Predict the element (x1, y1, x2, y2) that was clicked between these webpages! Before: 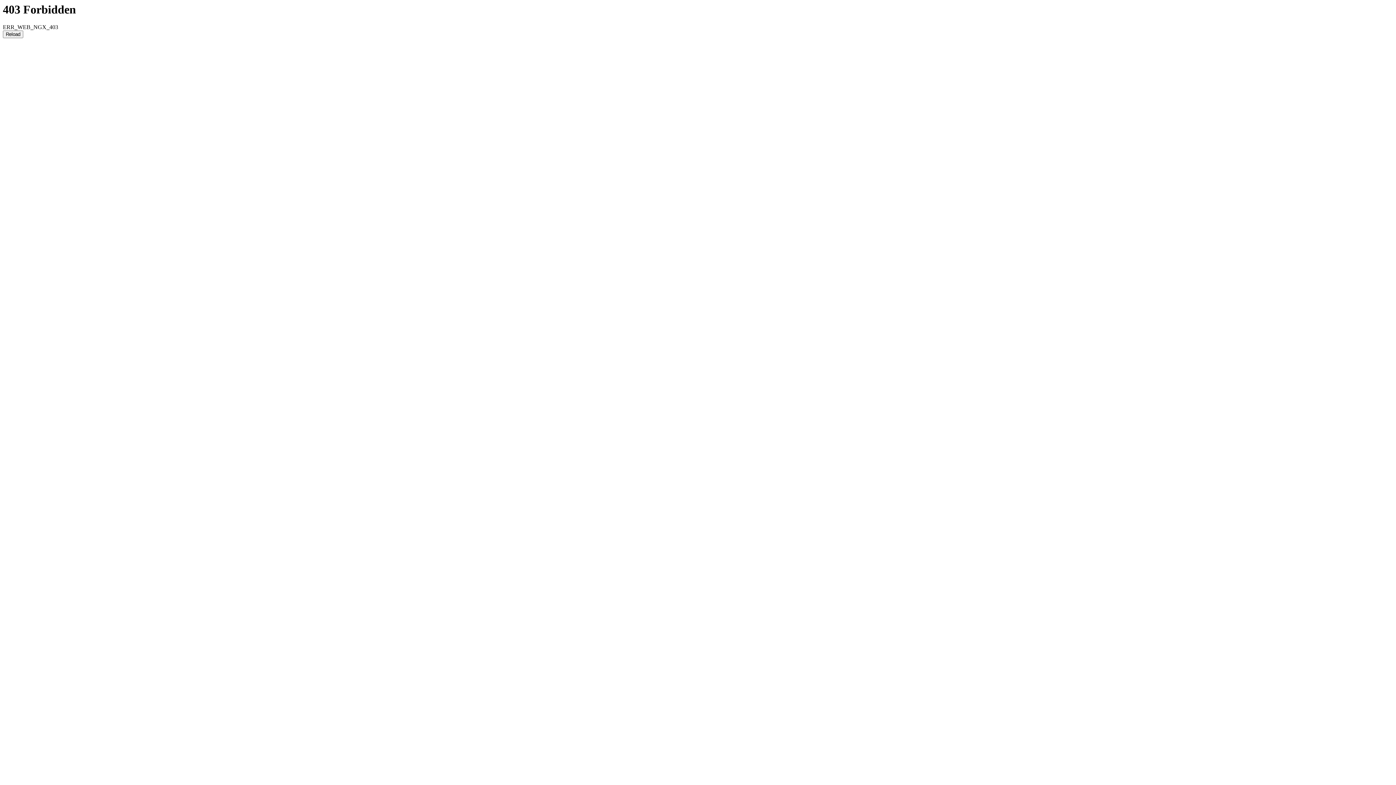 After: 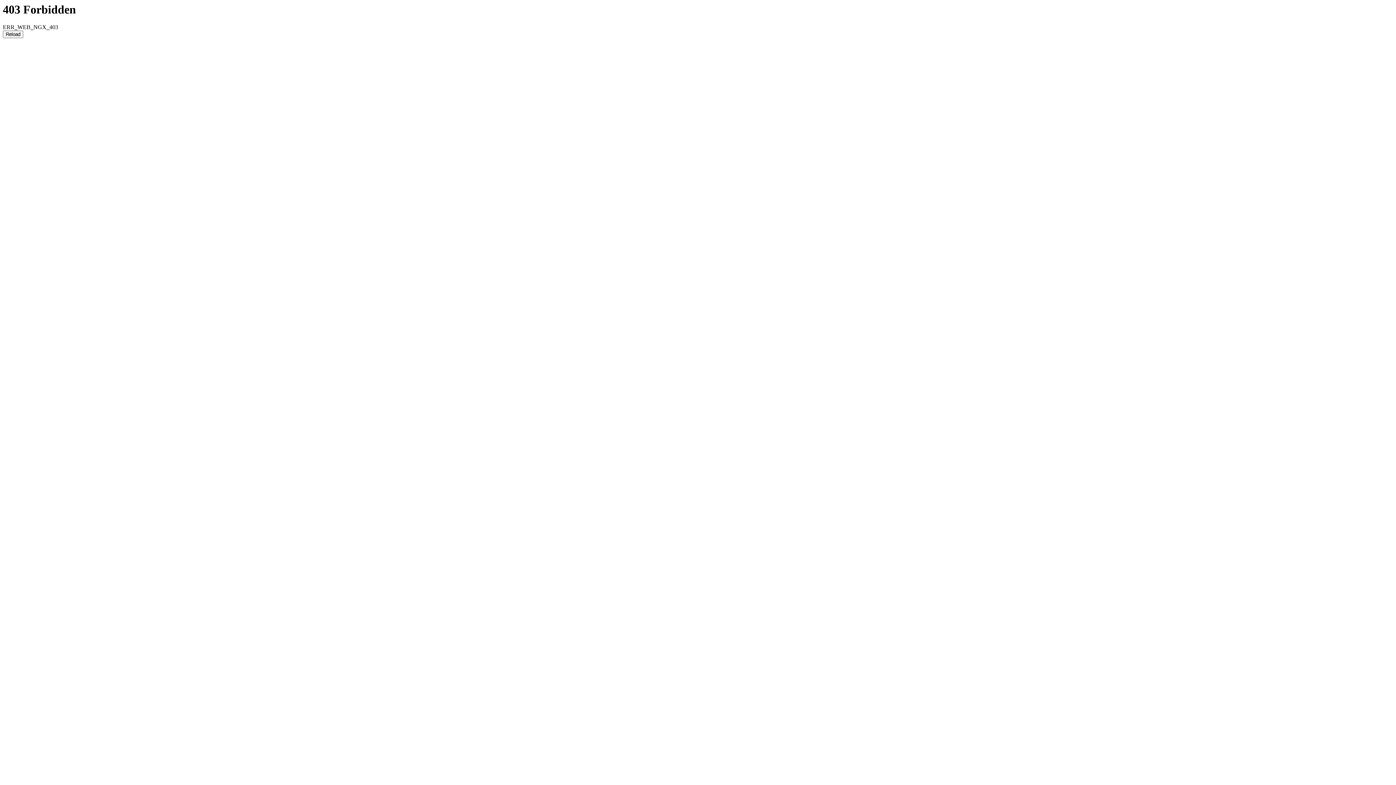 Action: label: Reload bbox: (2, 30, 23, 38)